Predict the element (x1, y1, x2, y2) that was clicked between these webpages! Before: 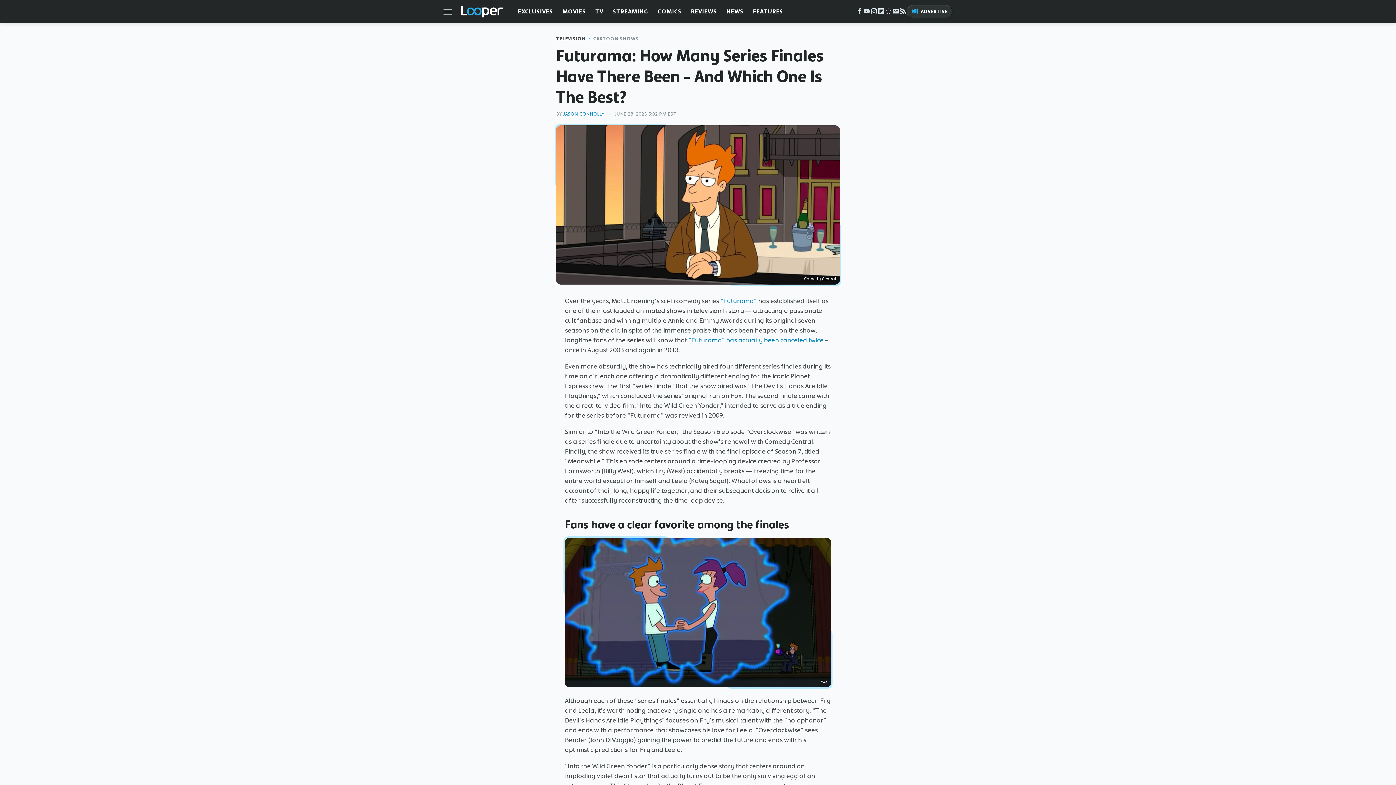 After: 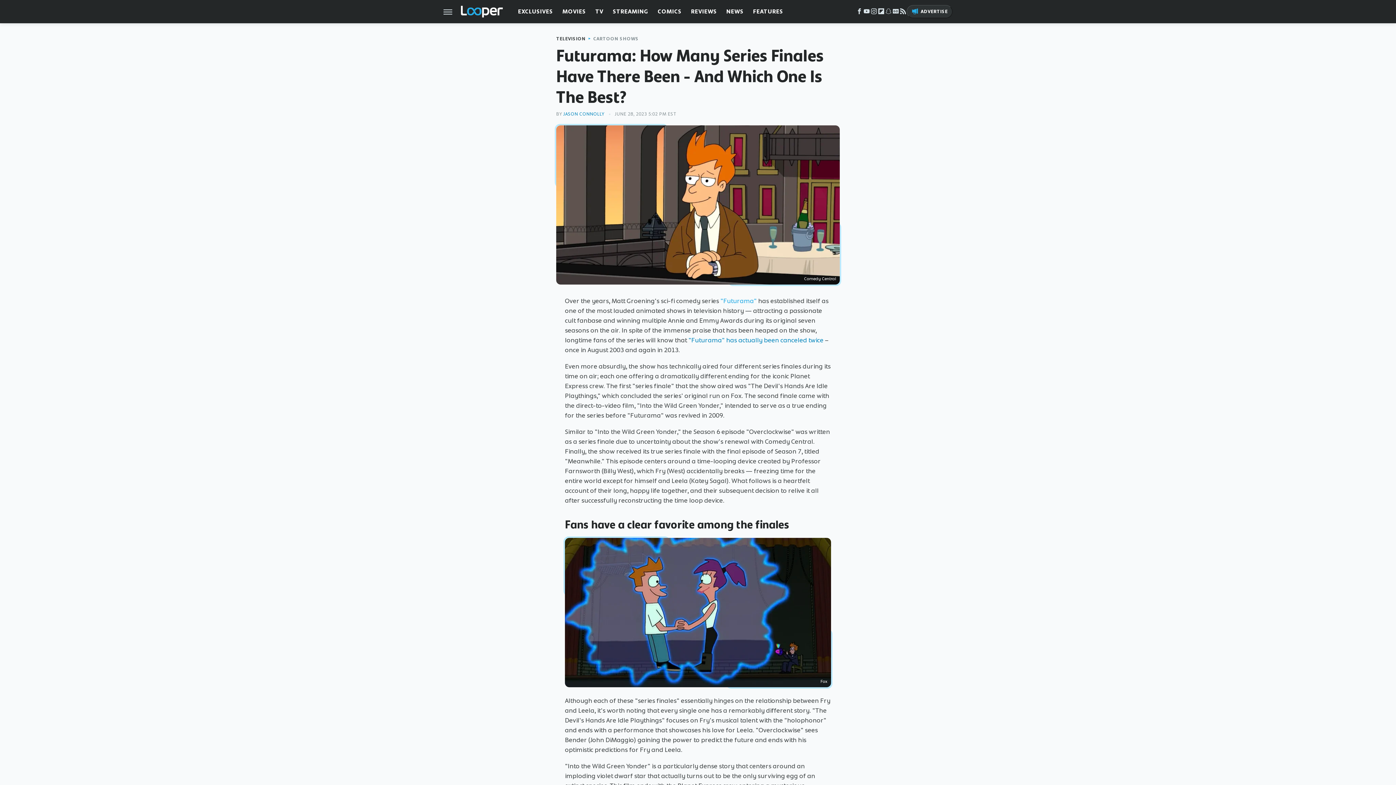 Action: label: "Futurama" bbox: (720, 296, 756, 305)